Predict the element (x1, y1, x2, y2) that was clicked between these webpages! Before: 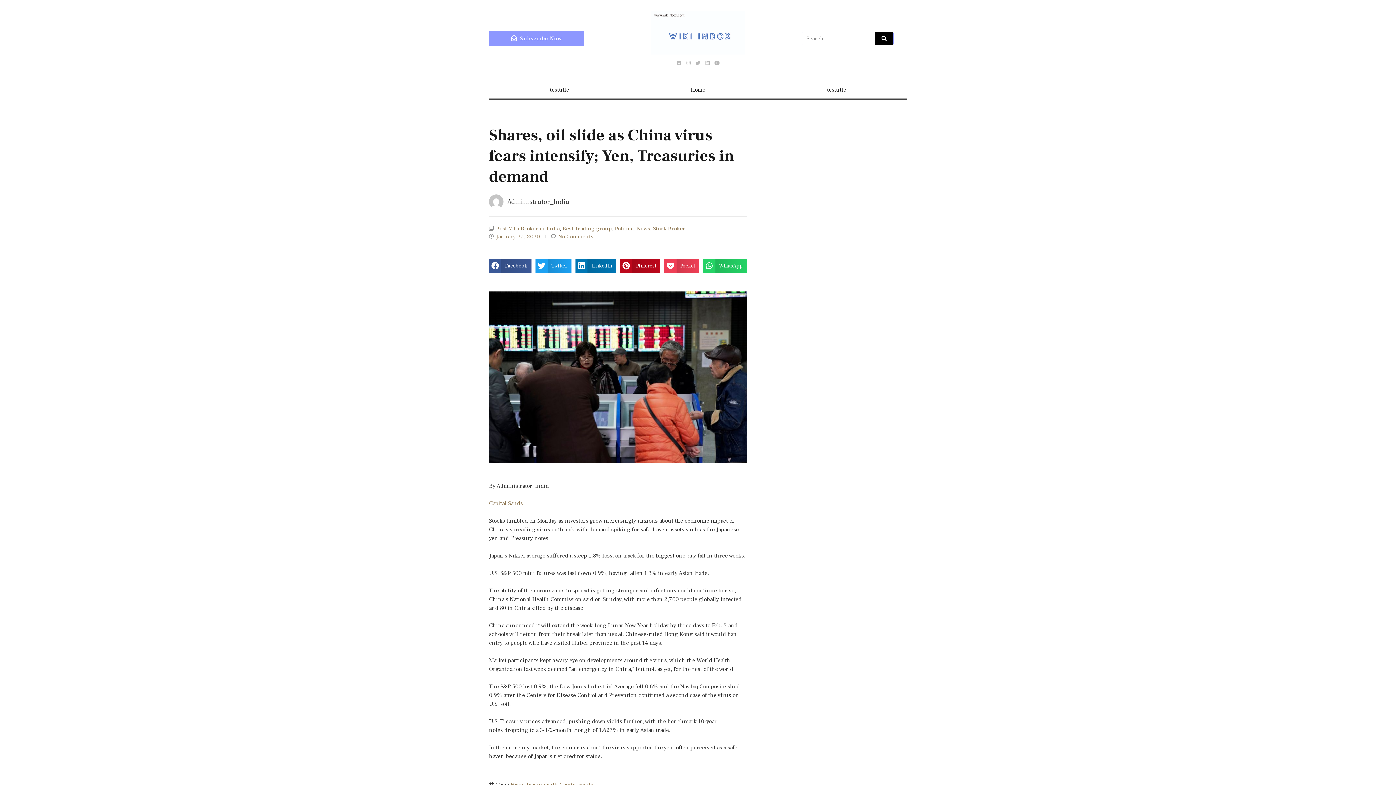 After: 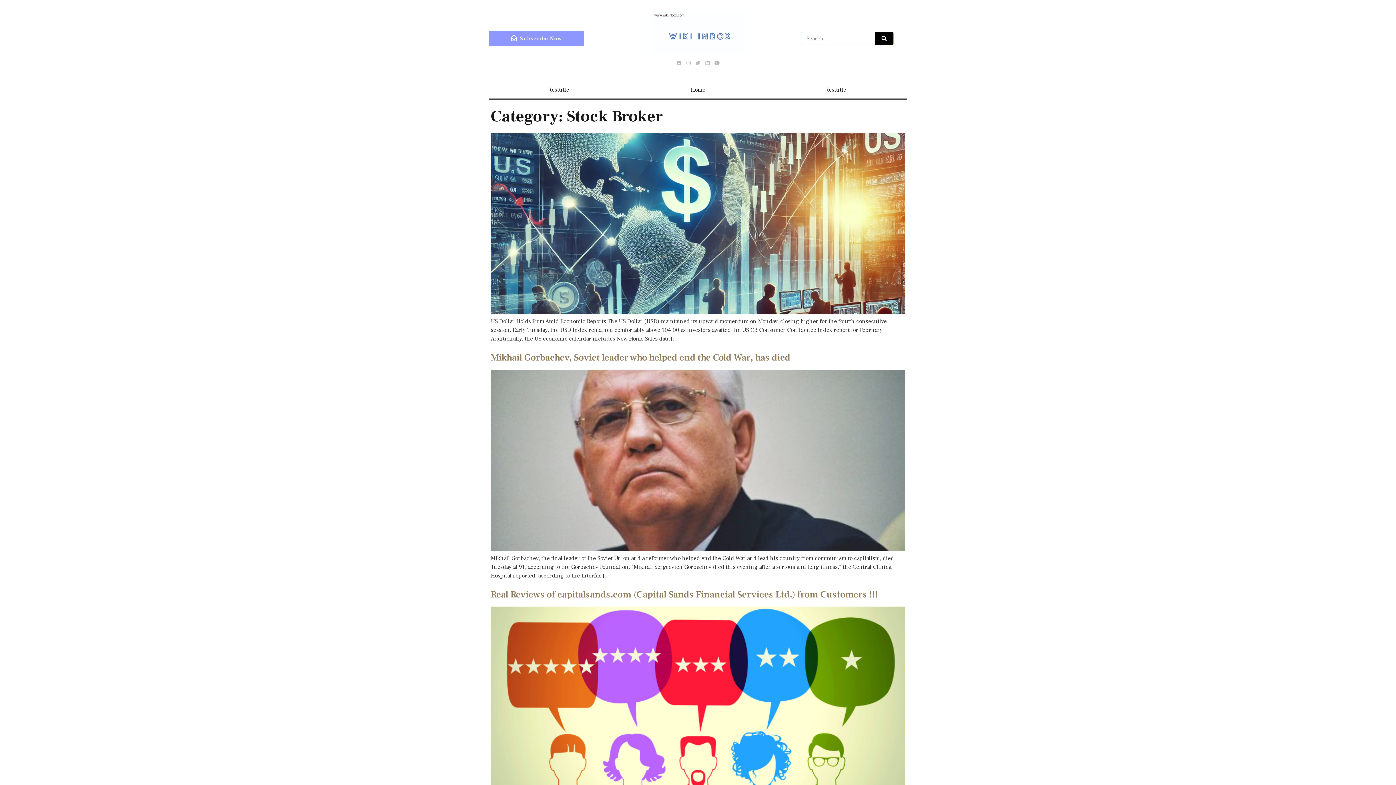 Action: bbox: (653, 225, 685, 232) label: Stock Broker